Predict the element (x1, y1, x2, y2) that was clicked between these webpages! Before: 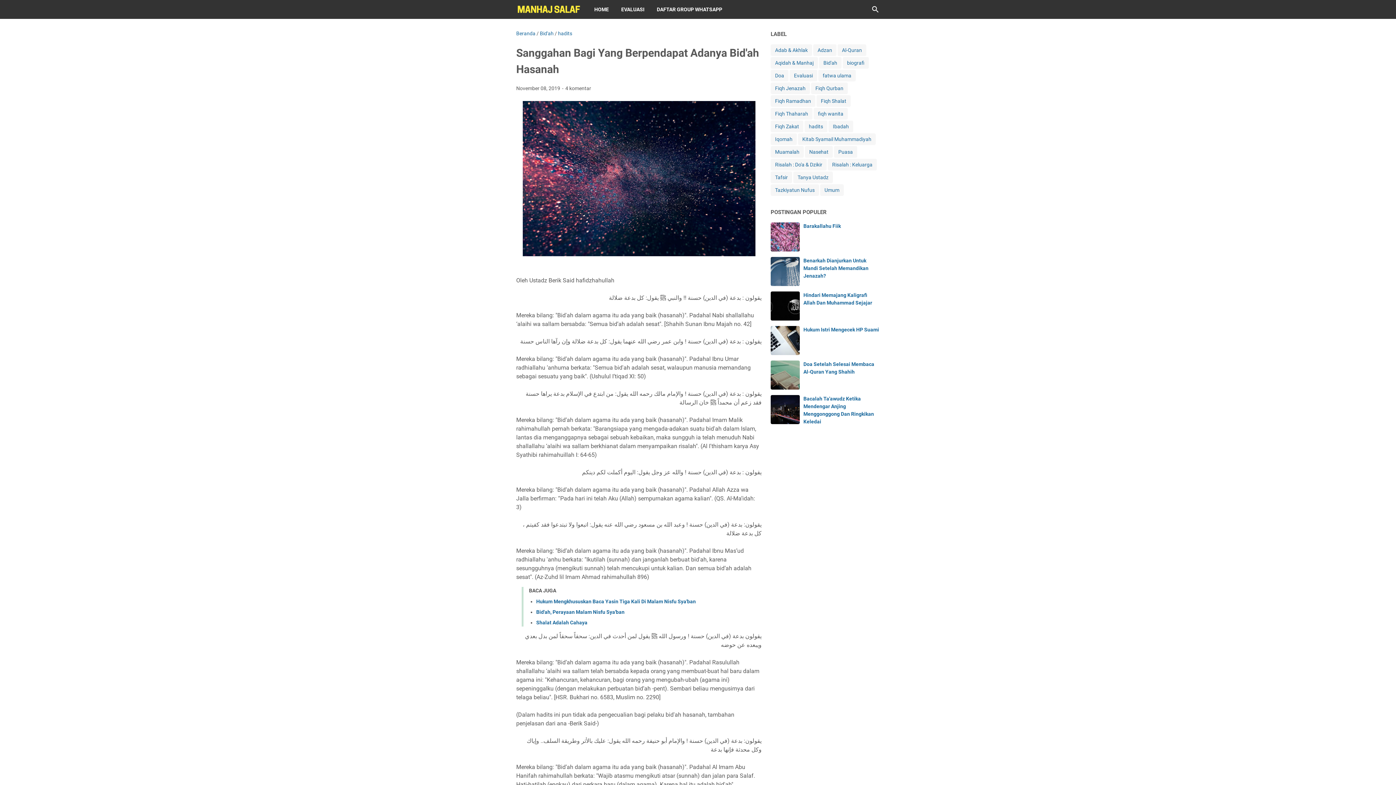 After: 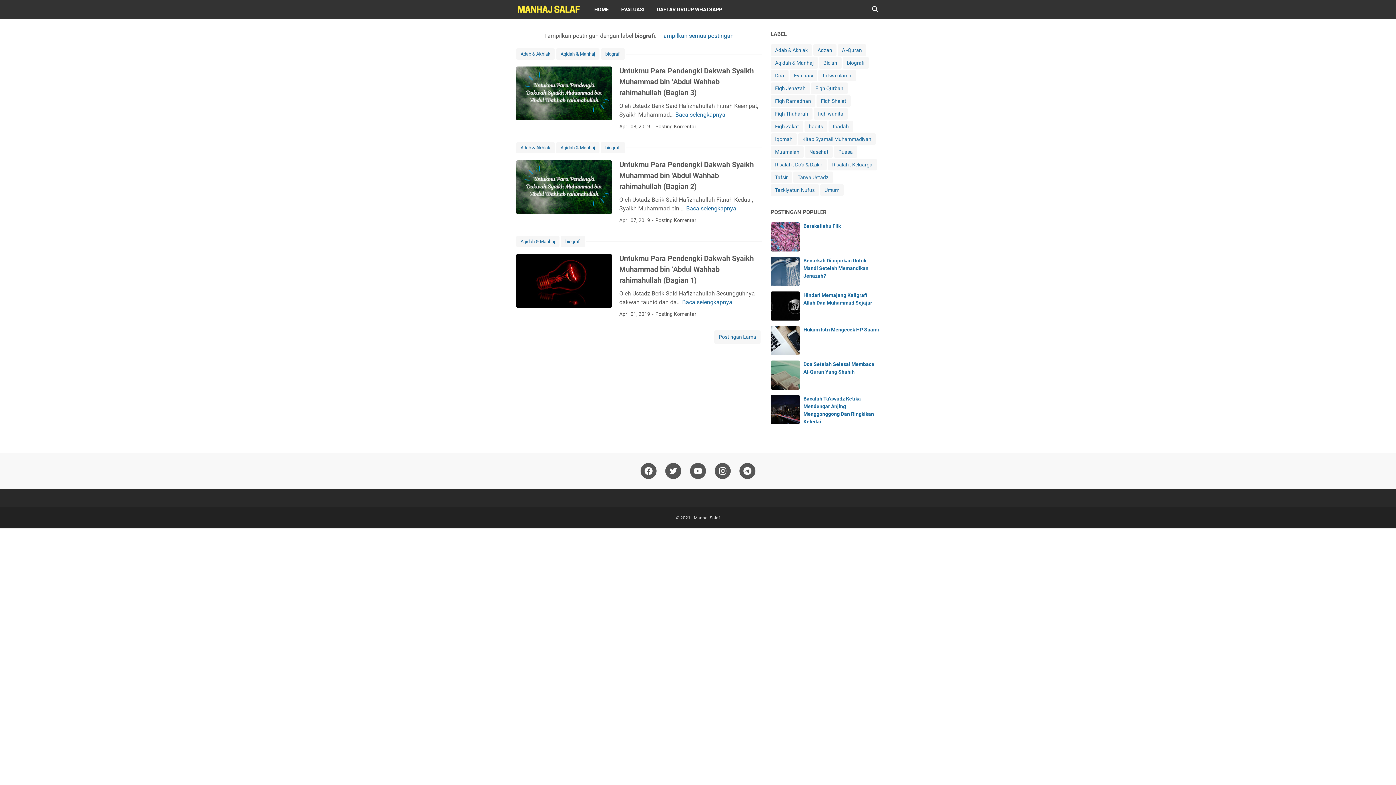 Action: bbox: (842, 57, 869, 68) label: biografi